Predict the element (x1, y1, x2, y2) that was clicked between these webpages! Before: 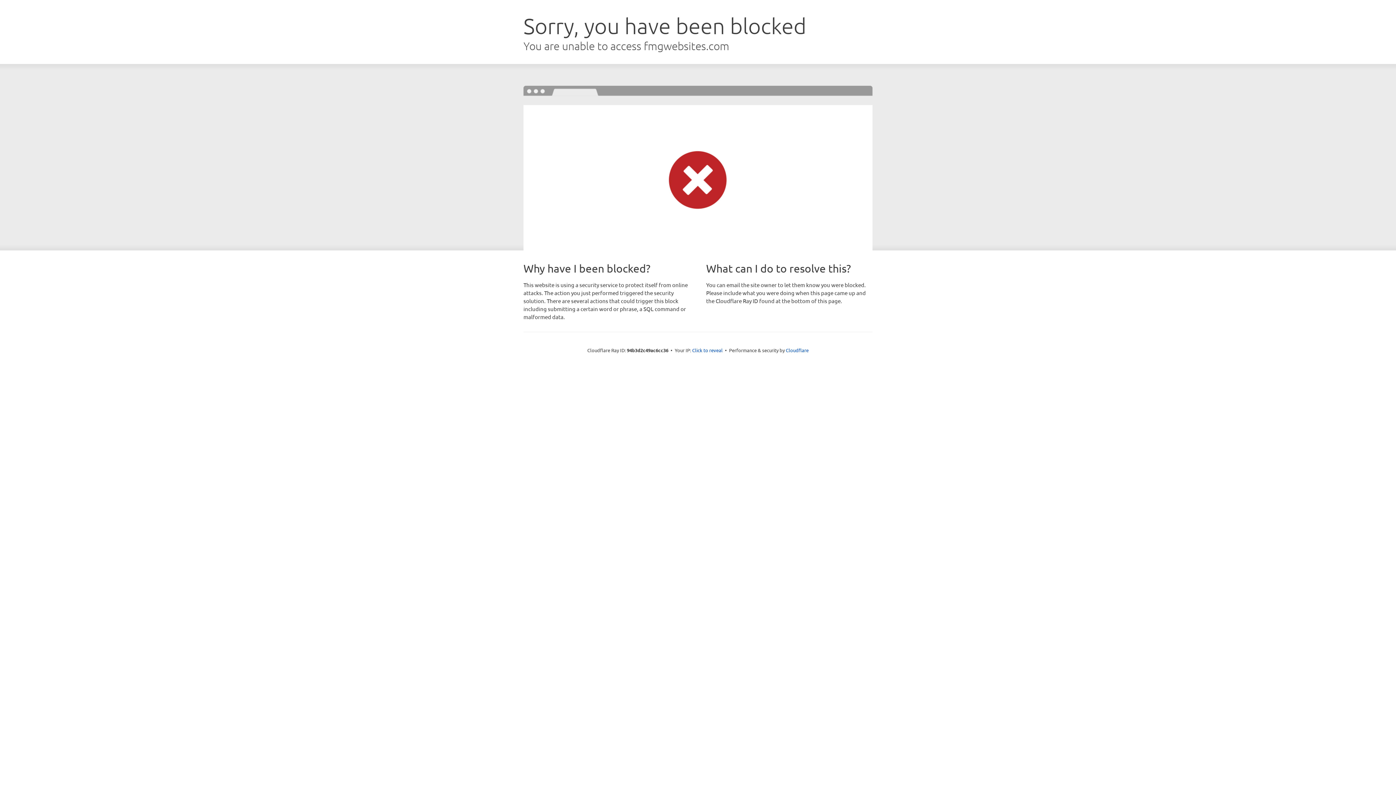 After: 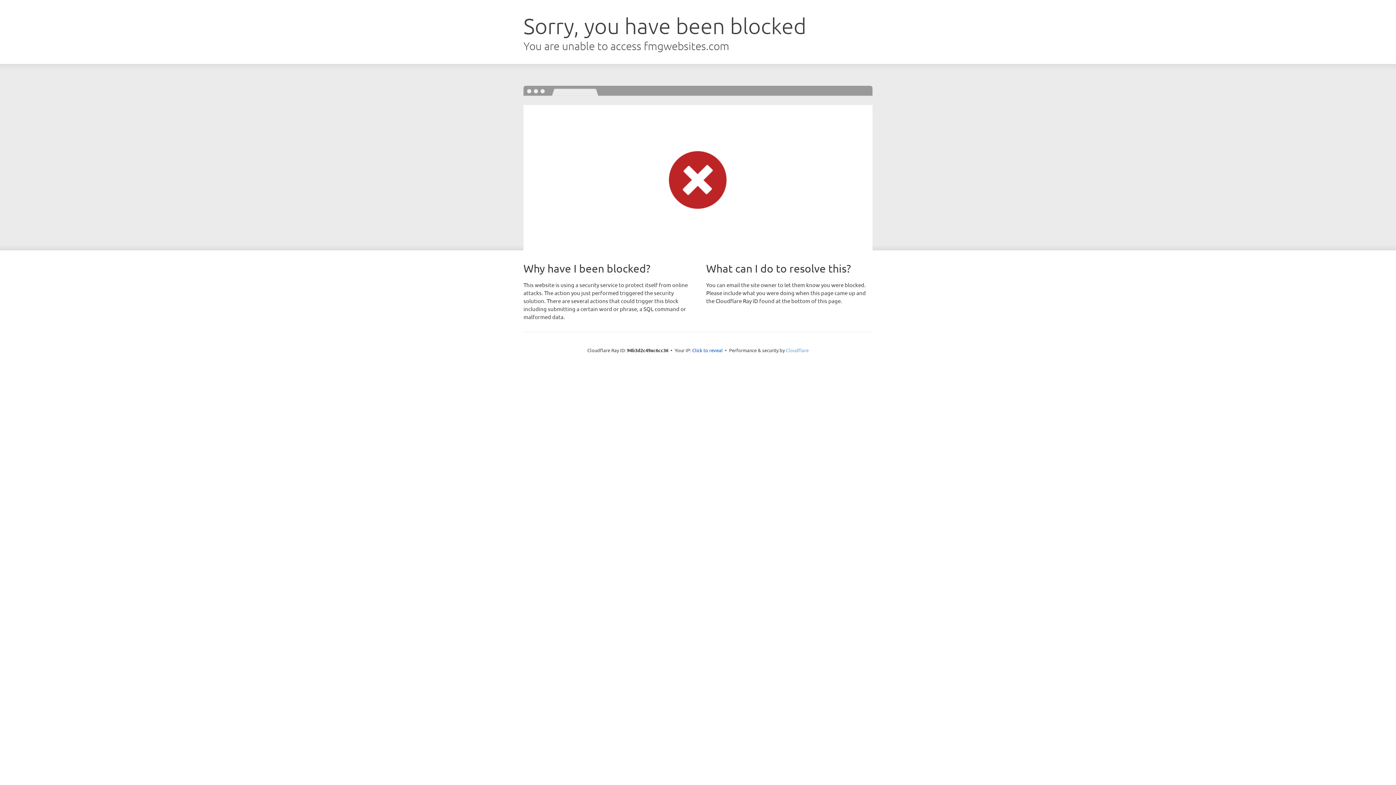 Action: bbox: (786, 347, 808, 353) label: Cloudflare